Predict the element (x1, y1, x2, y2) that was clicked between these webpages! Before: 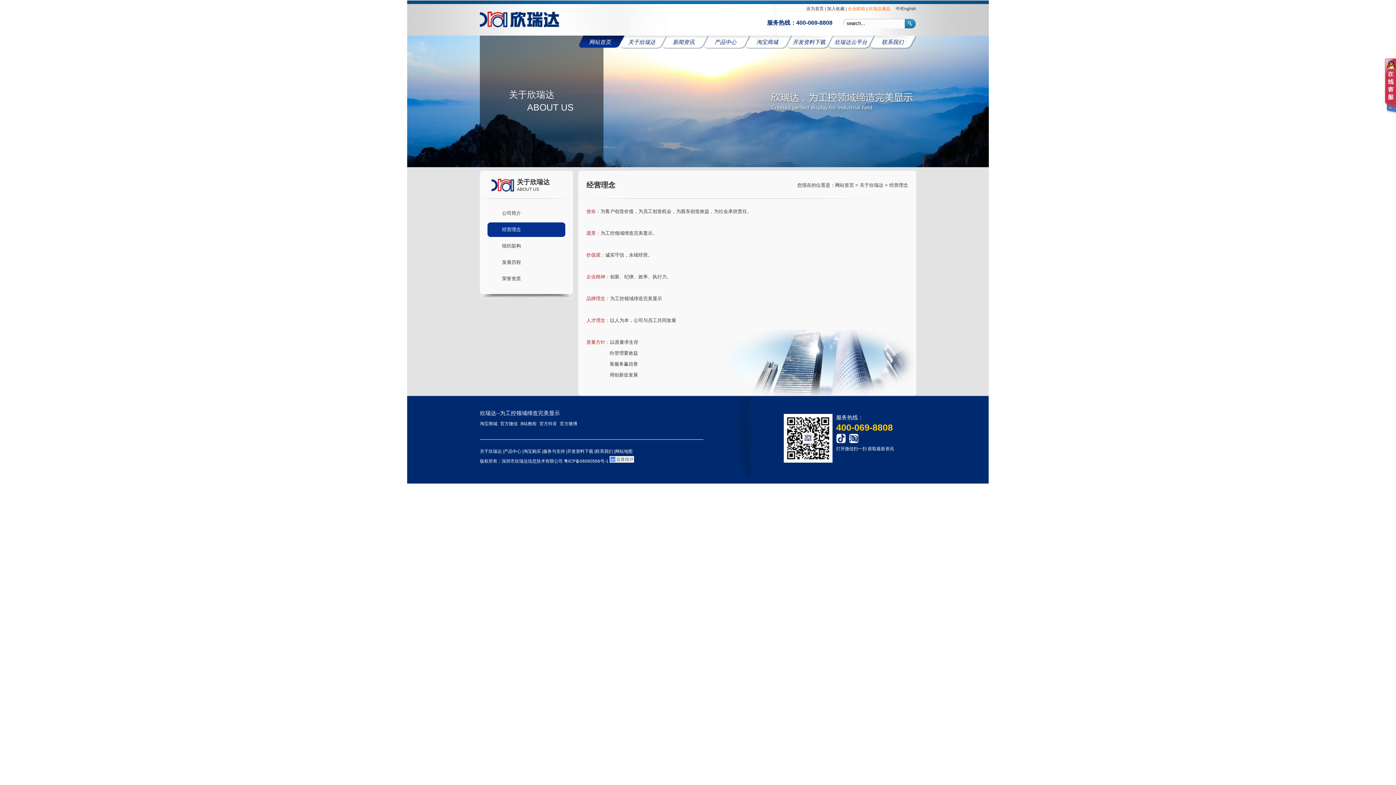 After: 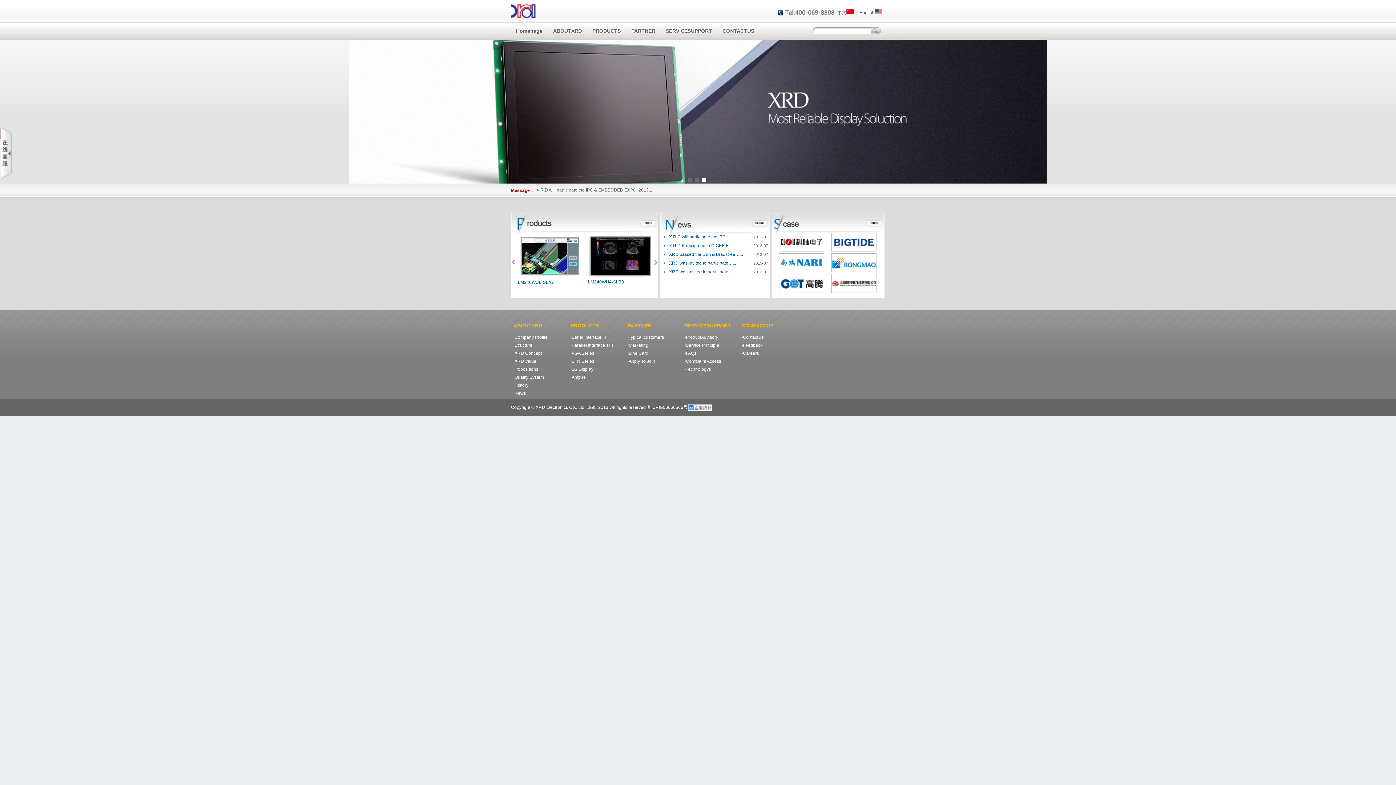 Action: bbox: (901, 6, 916, 11) label: English